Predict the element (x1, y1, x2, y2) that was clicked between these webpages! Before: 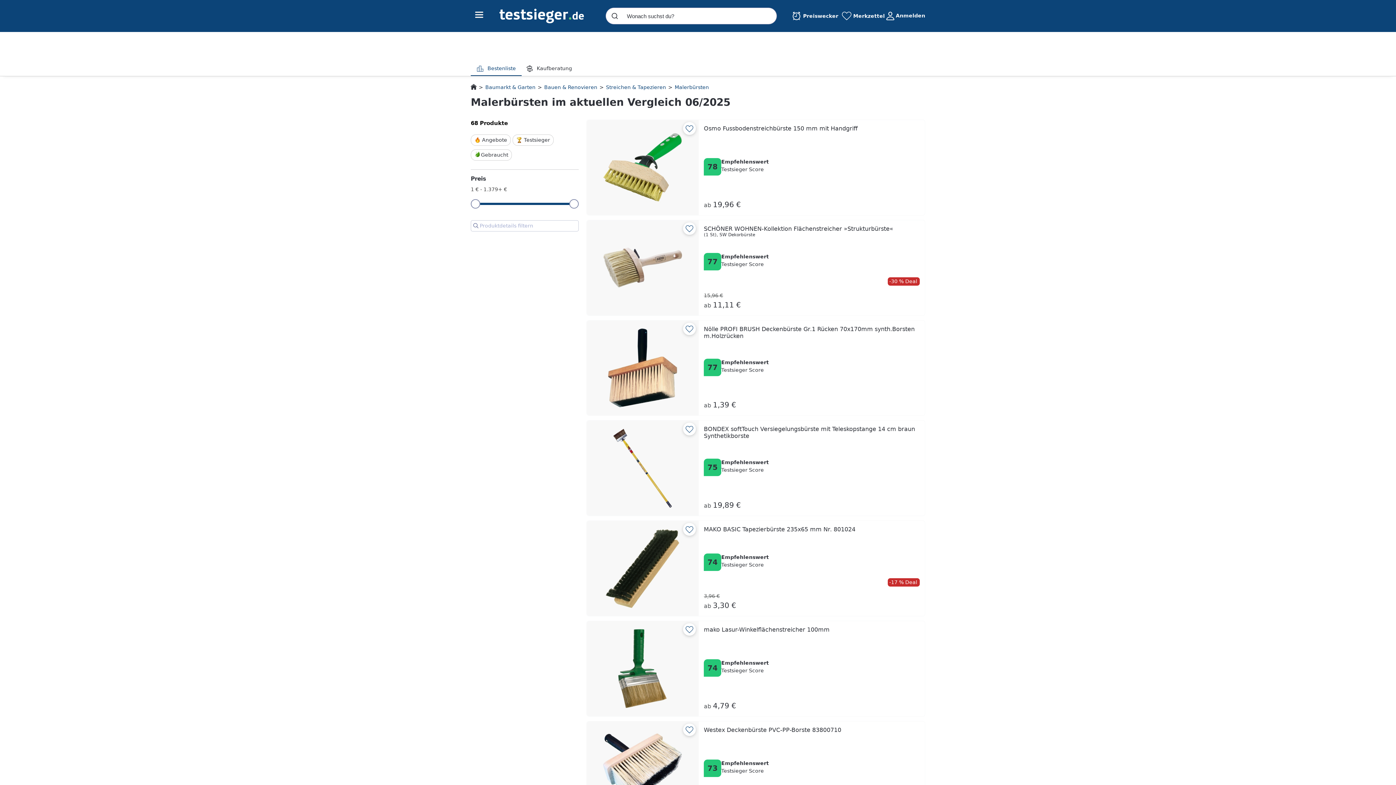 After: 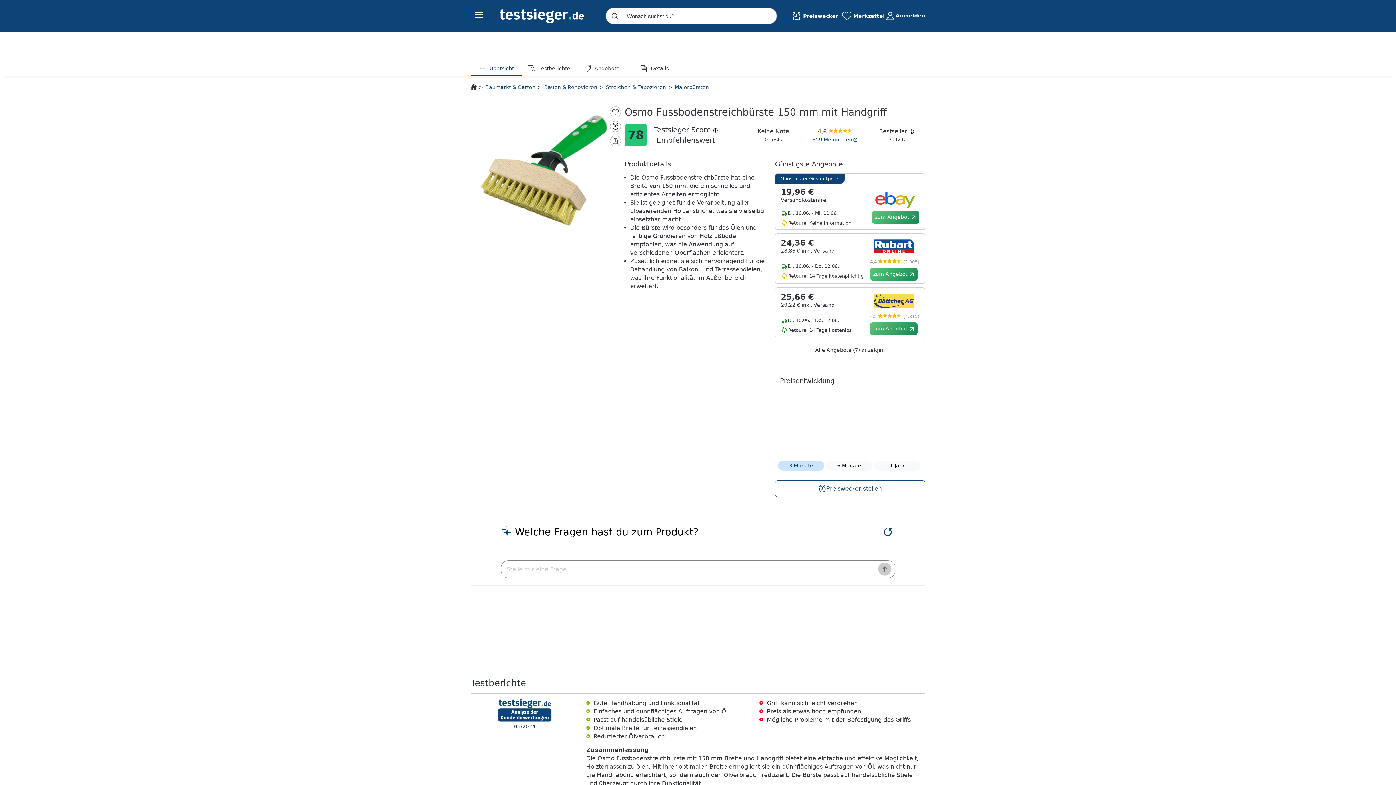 Action: bbox: (586, 119, 925, 215) label: Osmo Fussbodenstreichbürste 150 mm mit Handgriff
78
Empfehlenswert
Testsieger Score
ab 19,96 €